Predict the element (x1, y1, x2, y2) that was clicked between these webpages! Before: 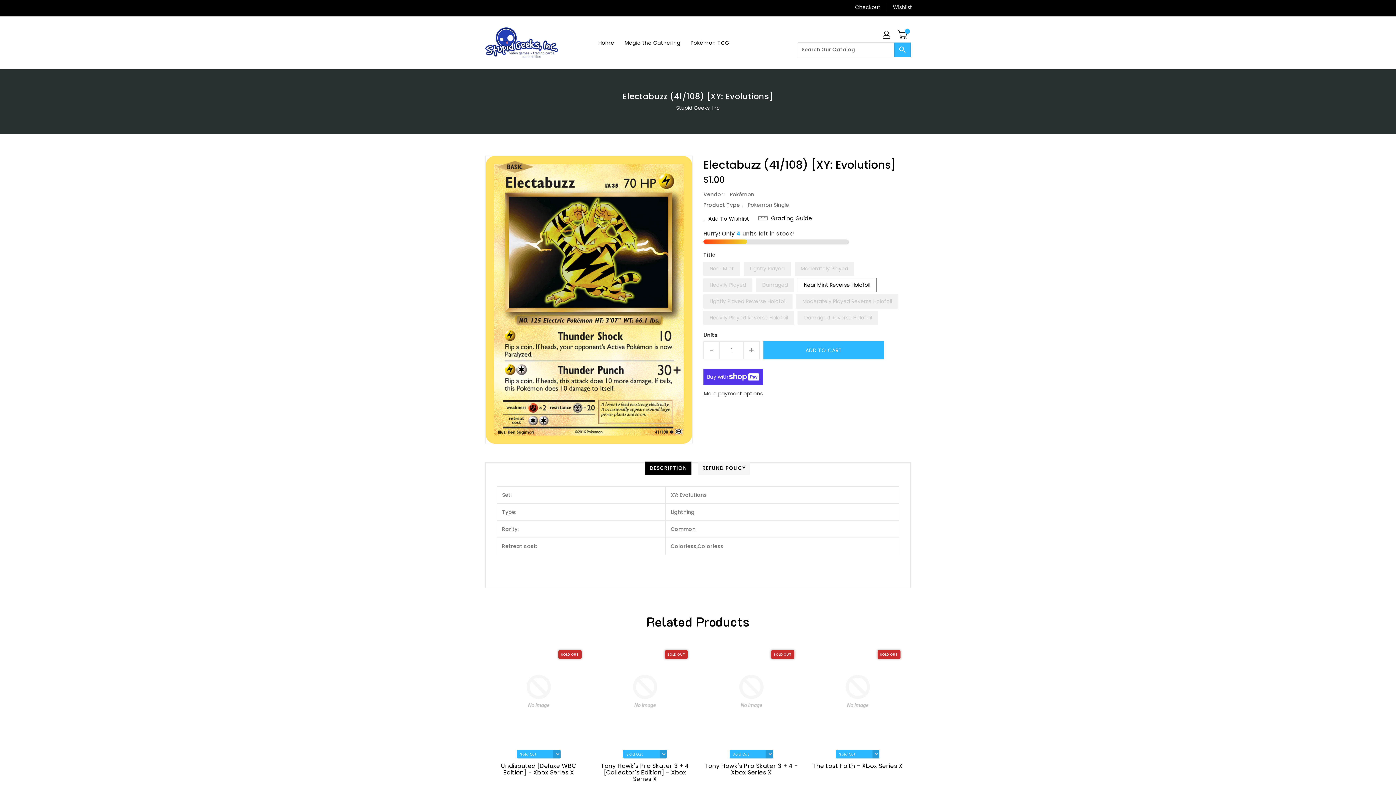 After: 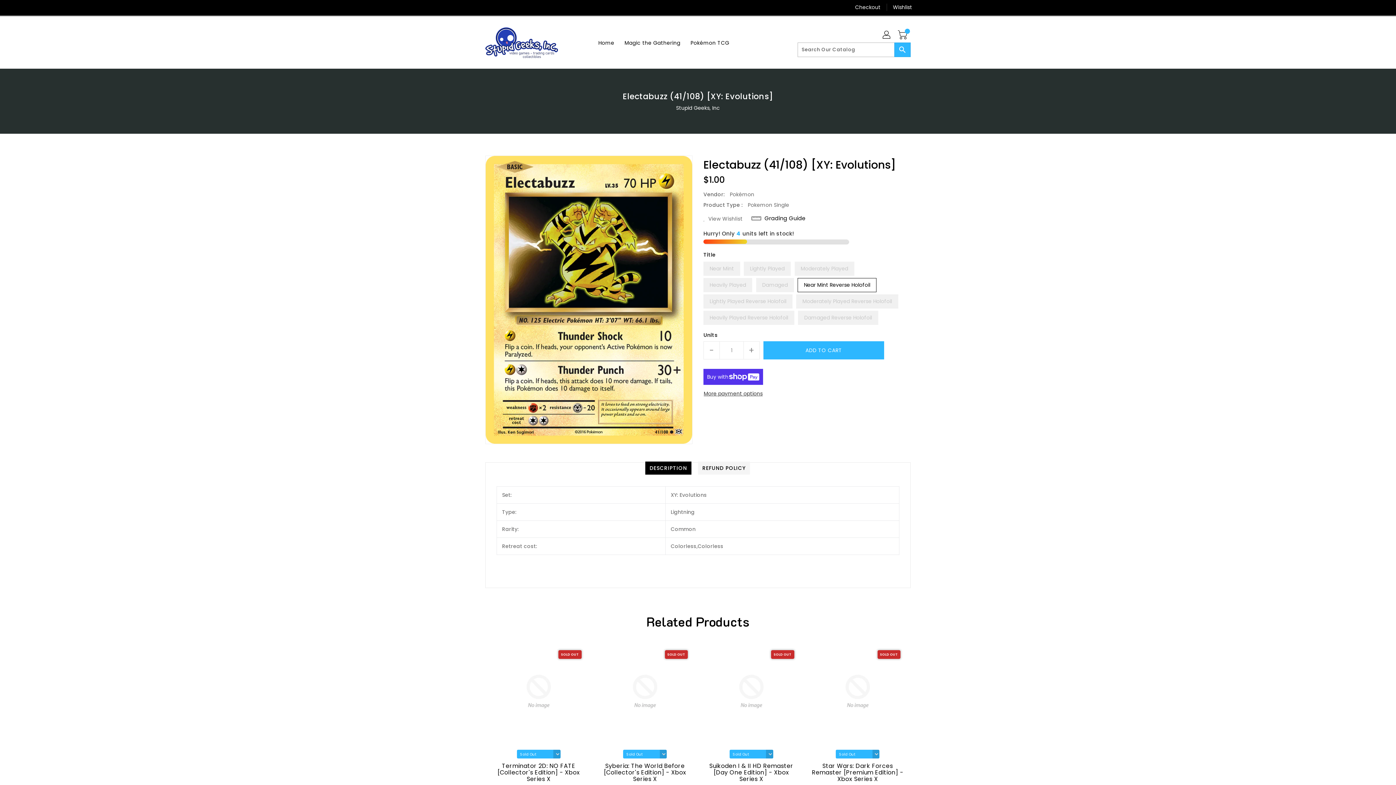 Action: label: Add To Wishlist bbox: (703, 215, 749, 222)